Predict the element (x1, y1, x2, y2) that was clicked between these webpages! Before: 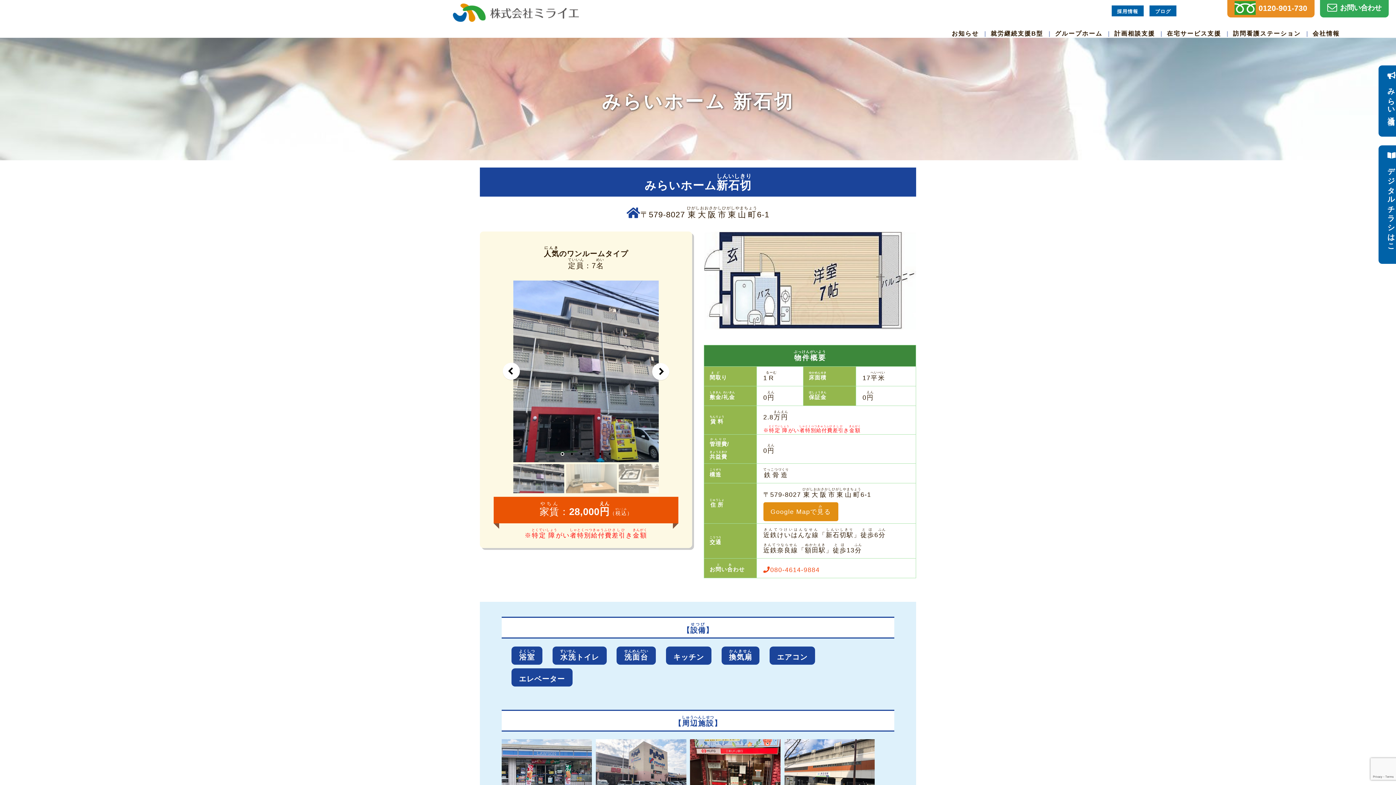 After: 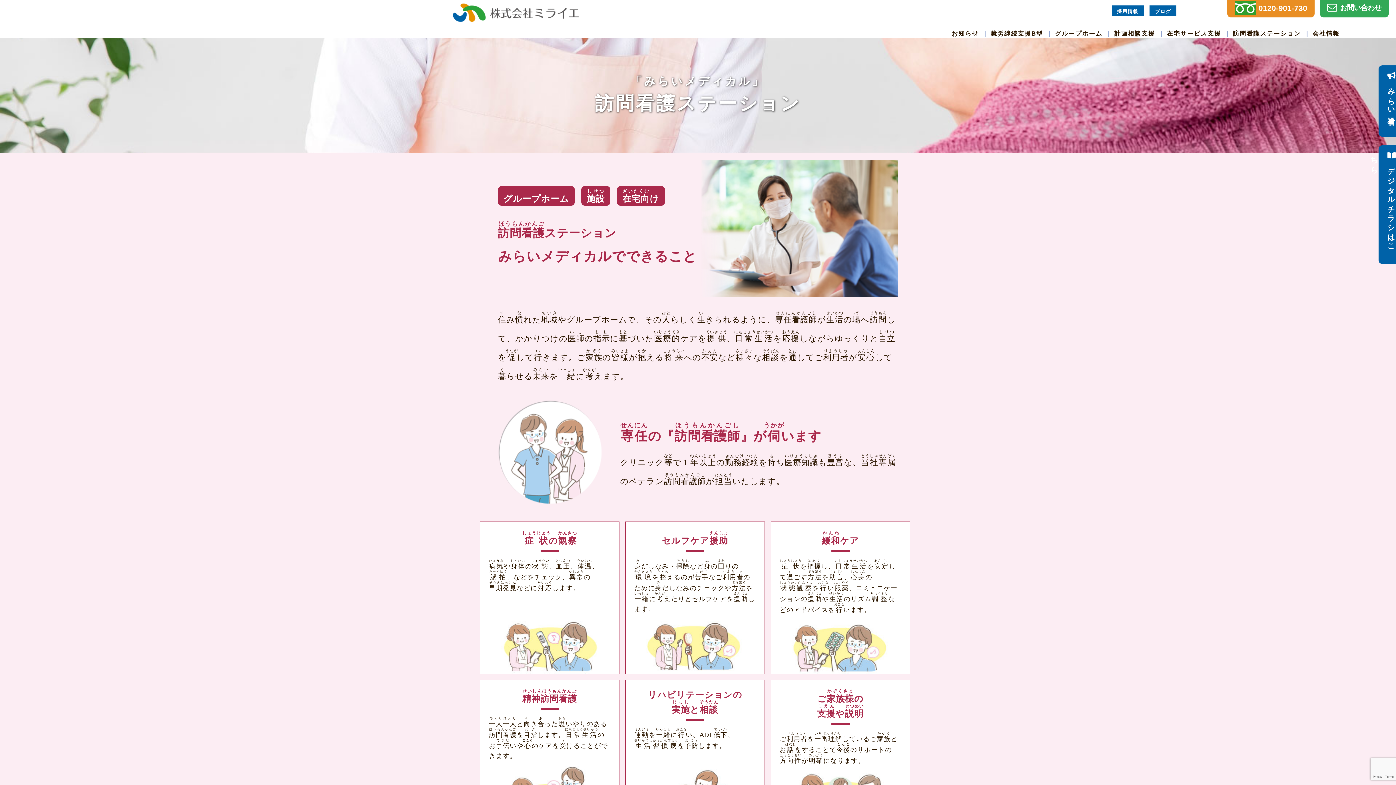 Action: bbox: (1229, 24, 1309, 42) label: 訪問看護ステーション